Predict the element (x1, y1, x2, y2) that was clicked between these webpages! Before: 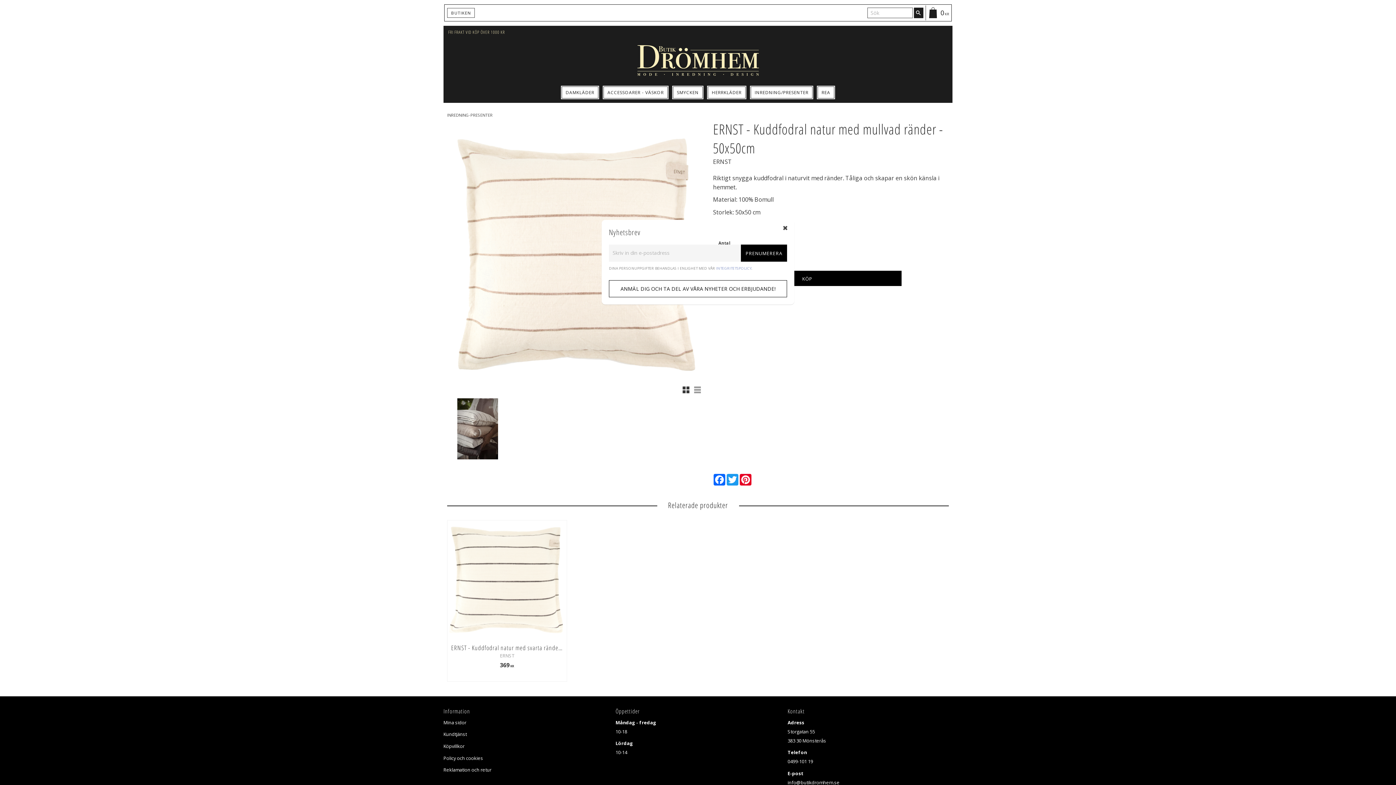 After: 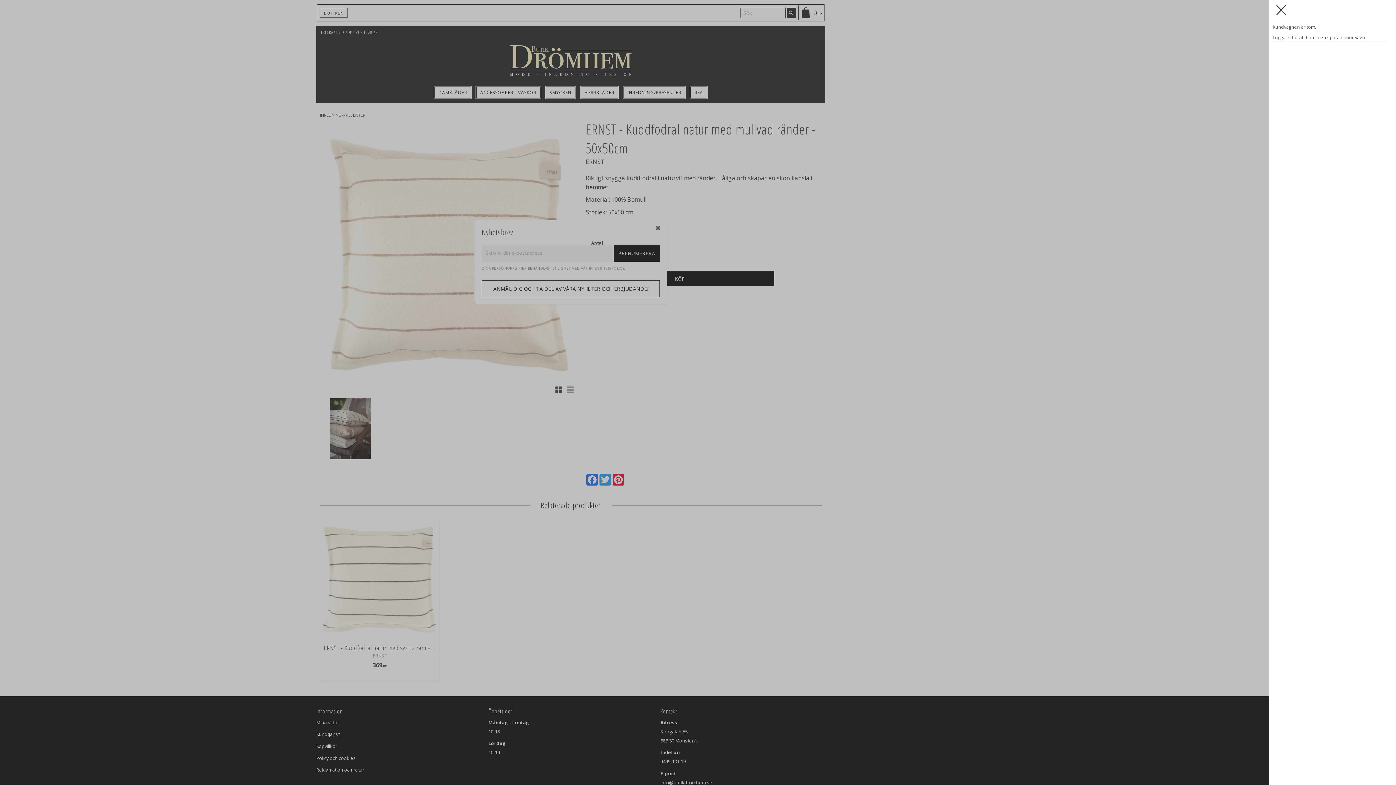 Action: label: KUNDVAGN
0 KR bbox: (927, 5, 949, 20)